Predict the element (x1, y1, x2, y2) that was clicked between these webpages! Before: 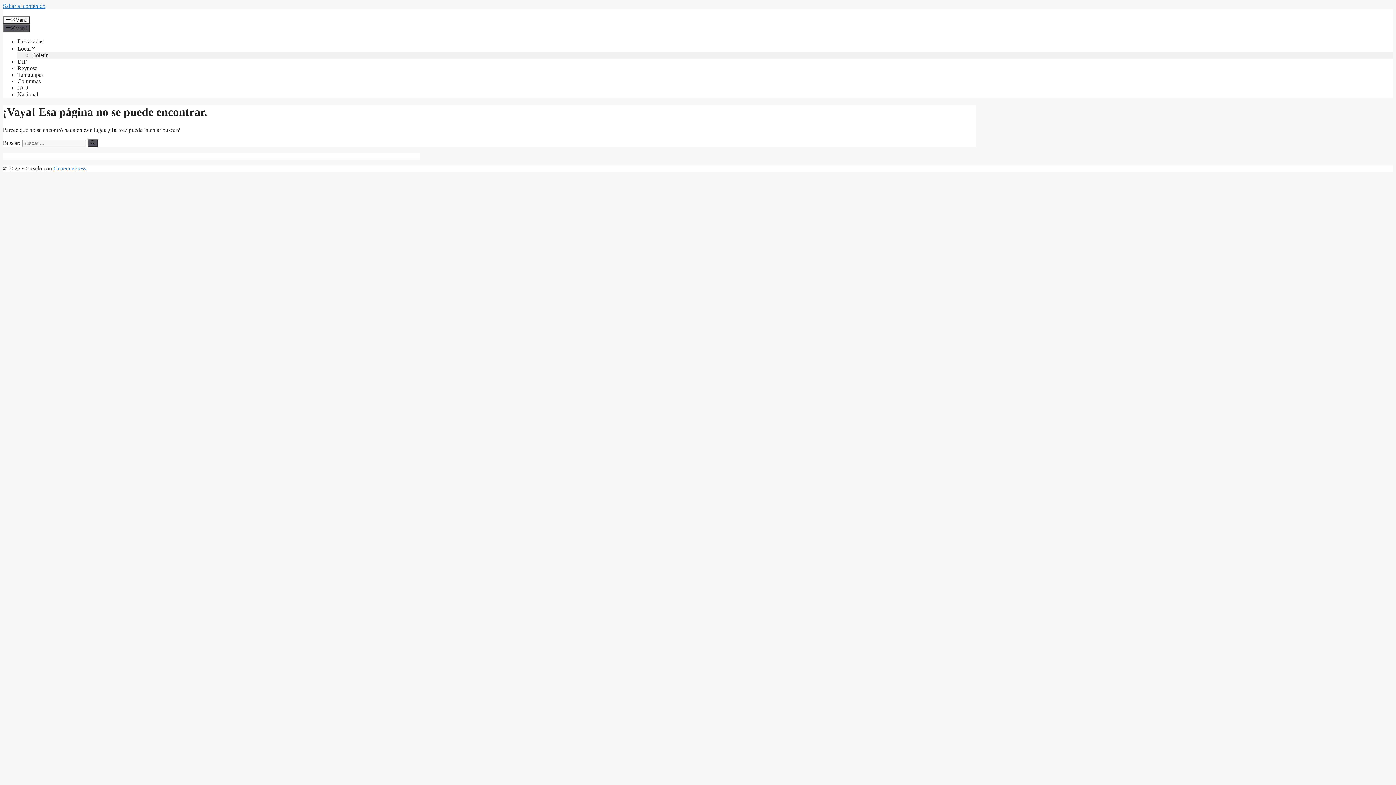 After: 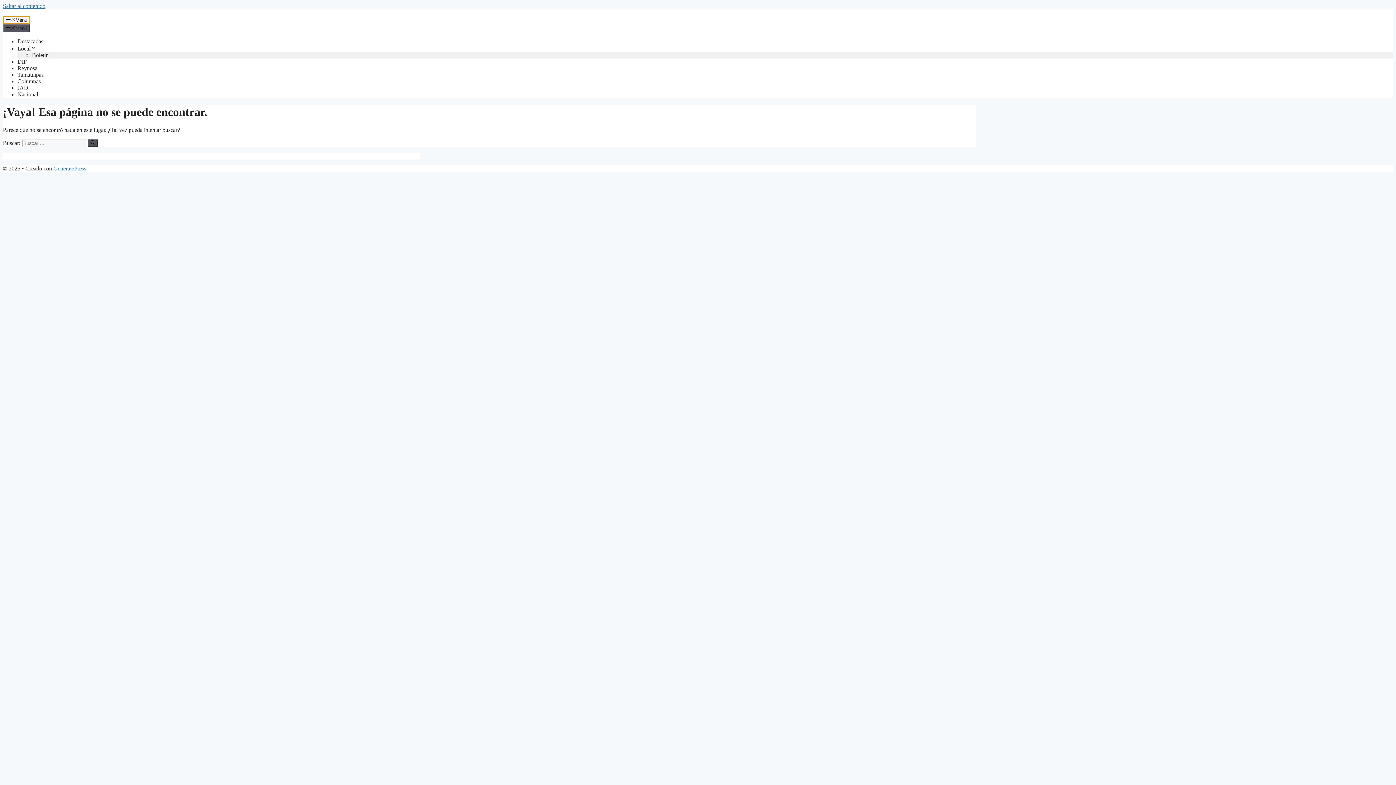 Action: label: Menú bbox: (2, 16, 30, 24)